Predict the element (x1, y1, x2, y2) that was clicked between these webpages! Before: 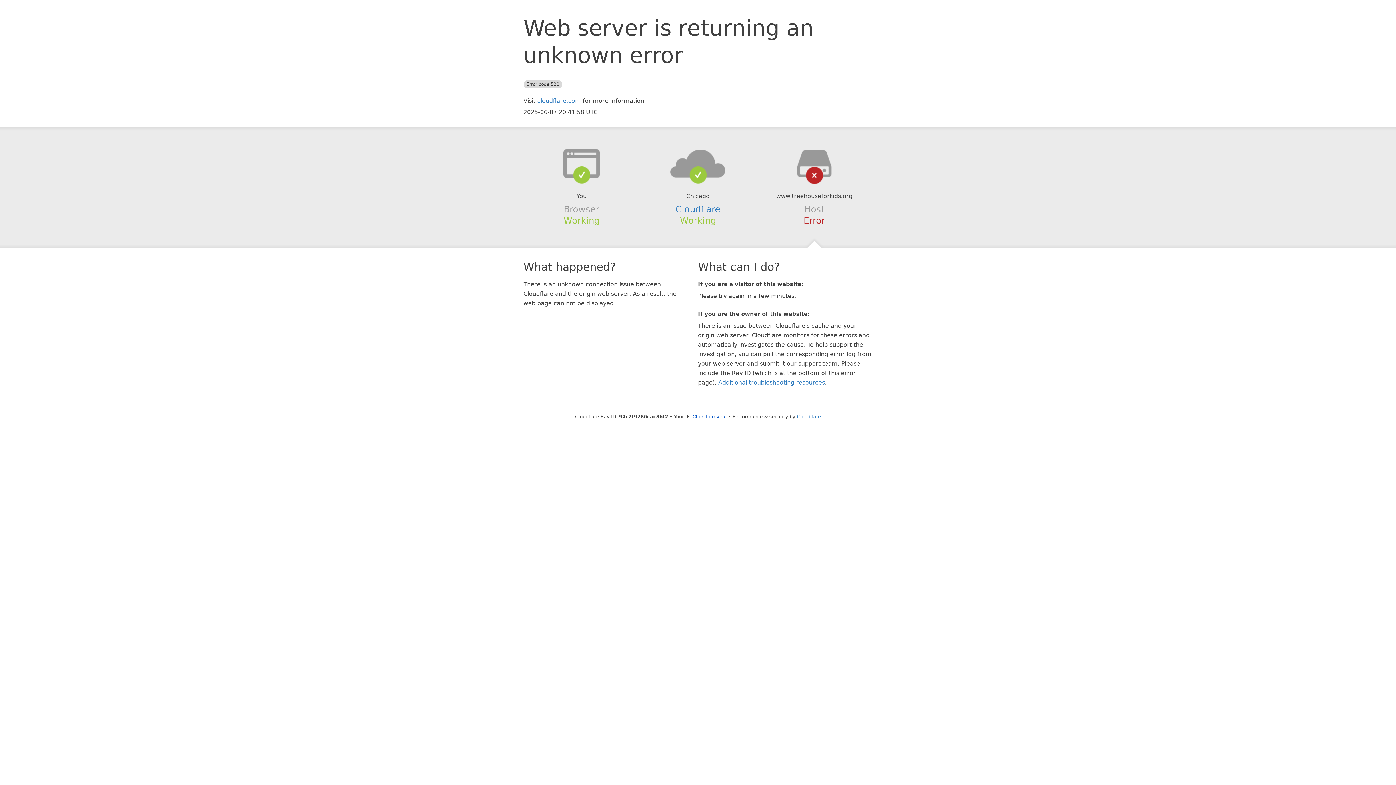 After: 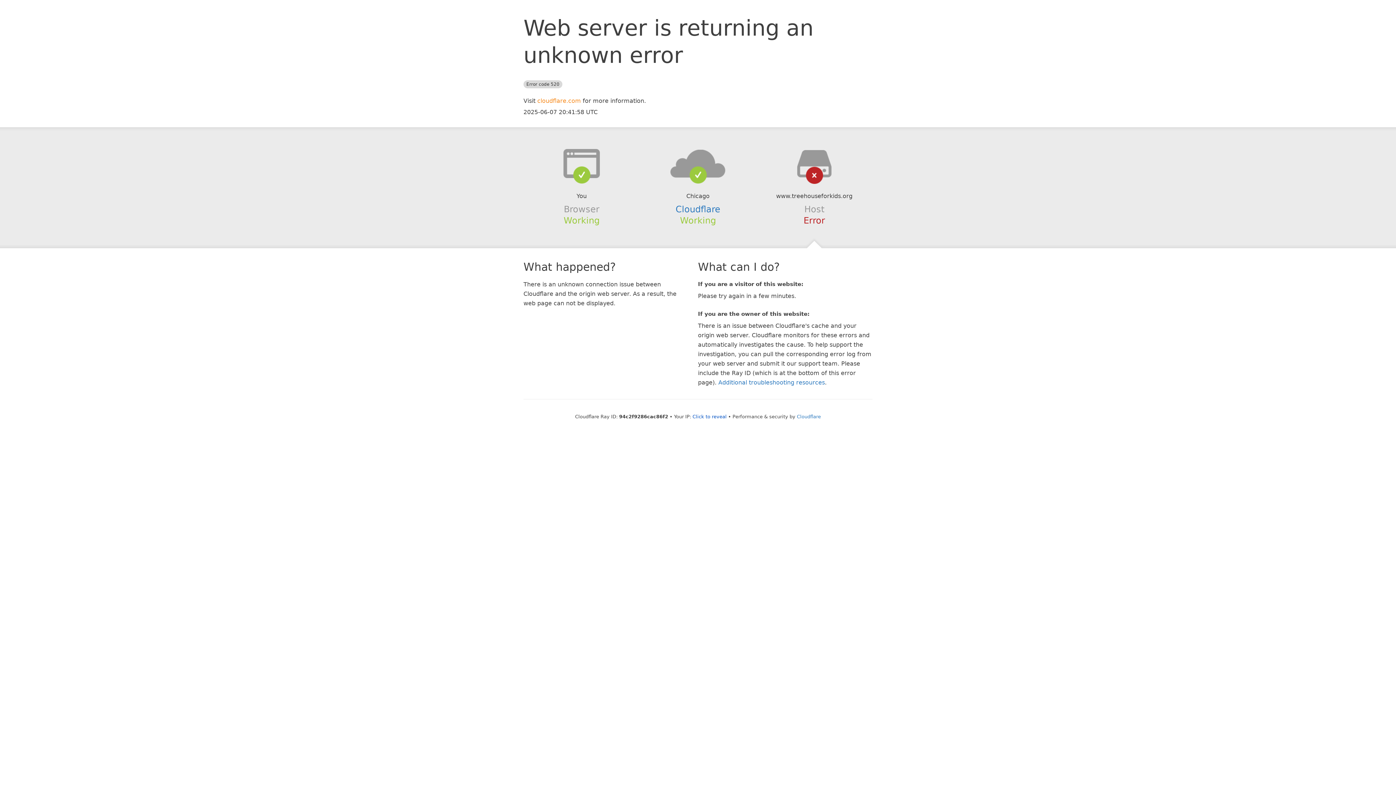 Action: bbox: (537, 97, 581, 104) label: cloudflare.com